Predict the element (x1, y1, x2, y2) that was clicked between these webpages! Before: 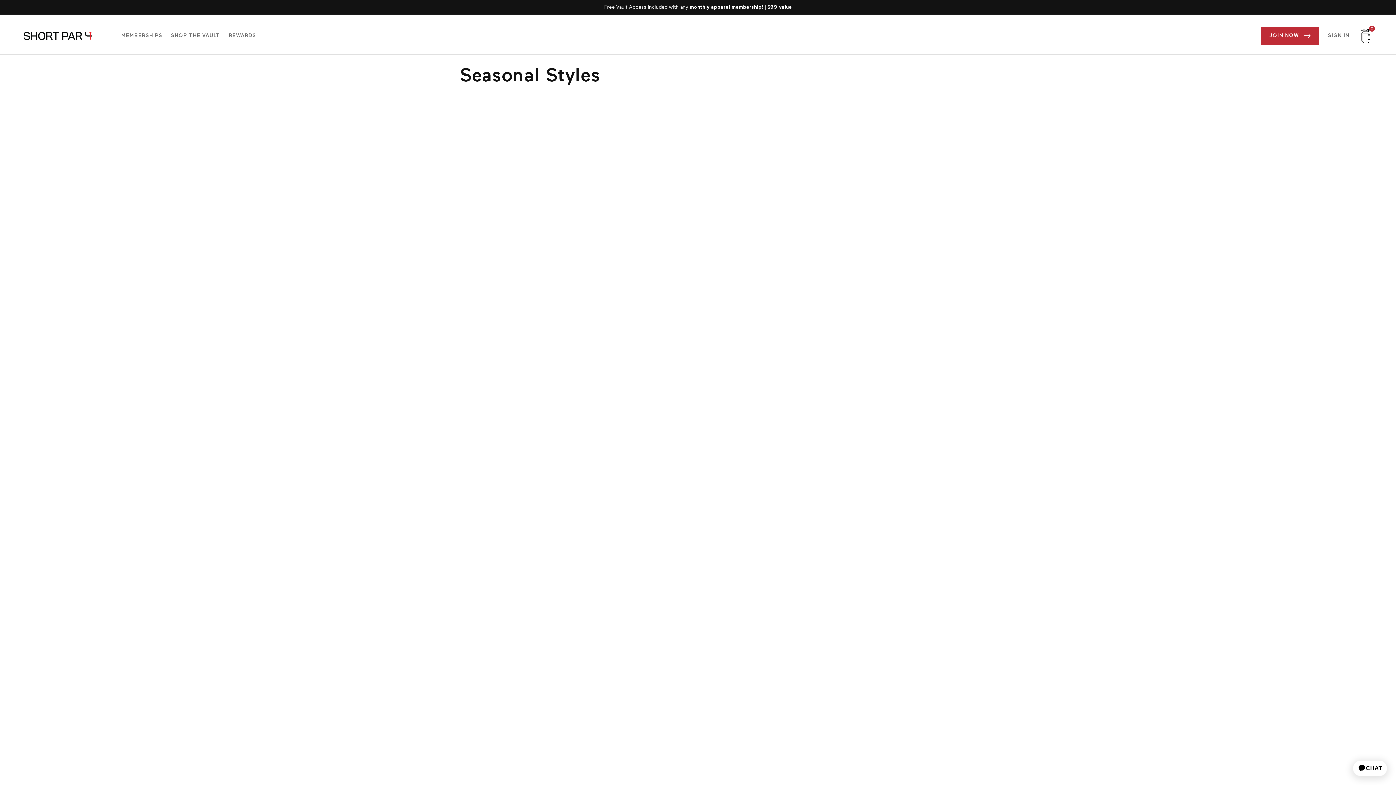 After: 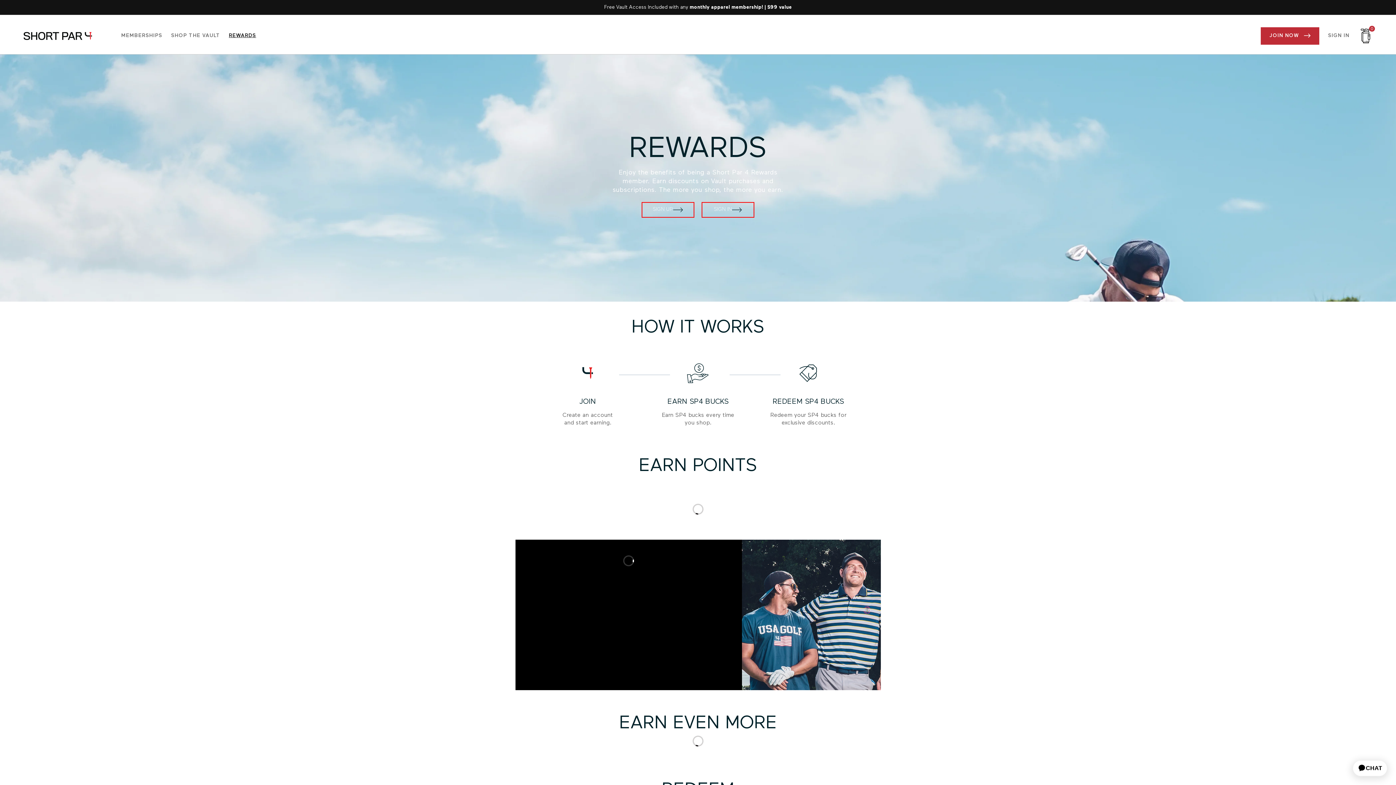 Action: bbox: (224, 28, 260, 43) label: REWARDS